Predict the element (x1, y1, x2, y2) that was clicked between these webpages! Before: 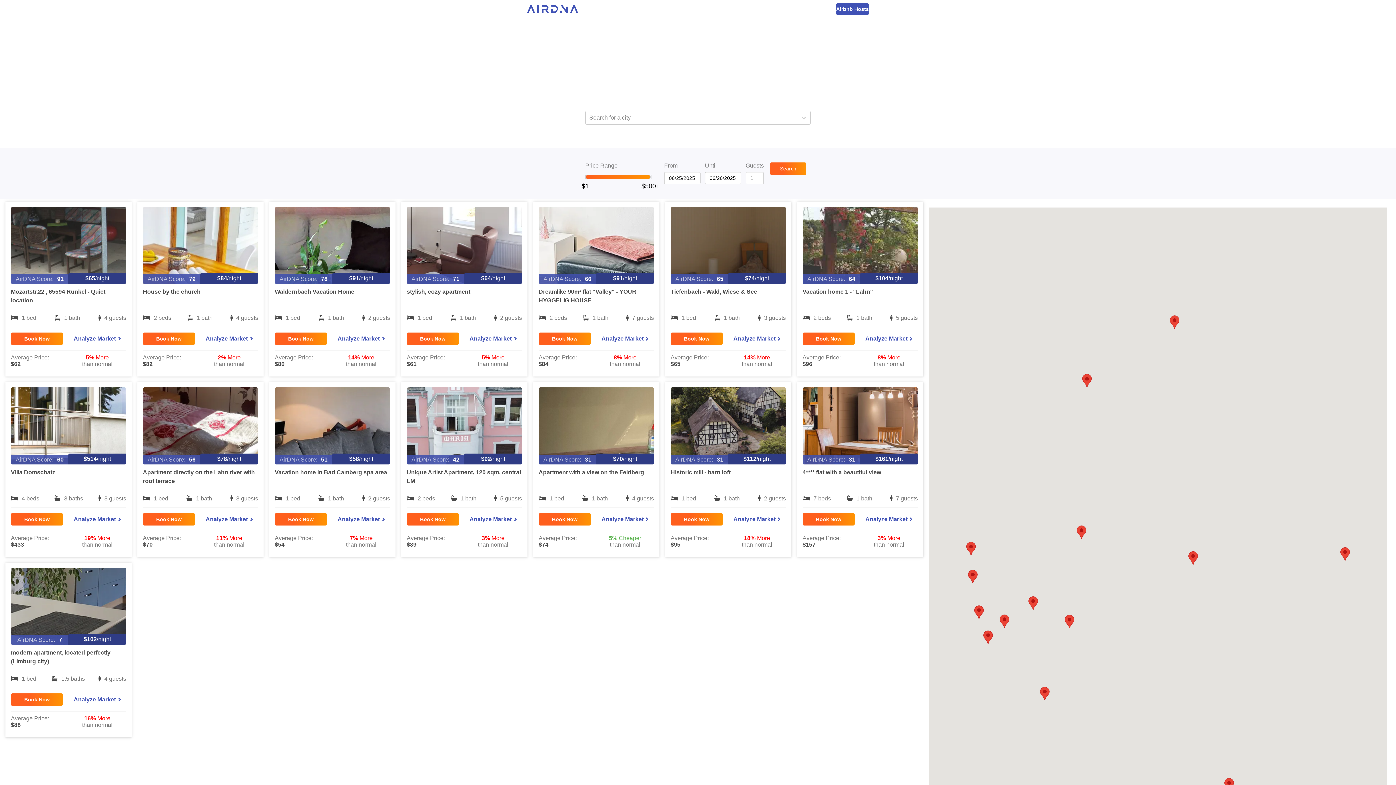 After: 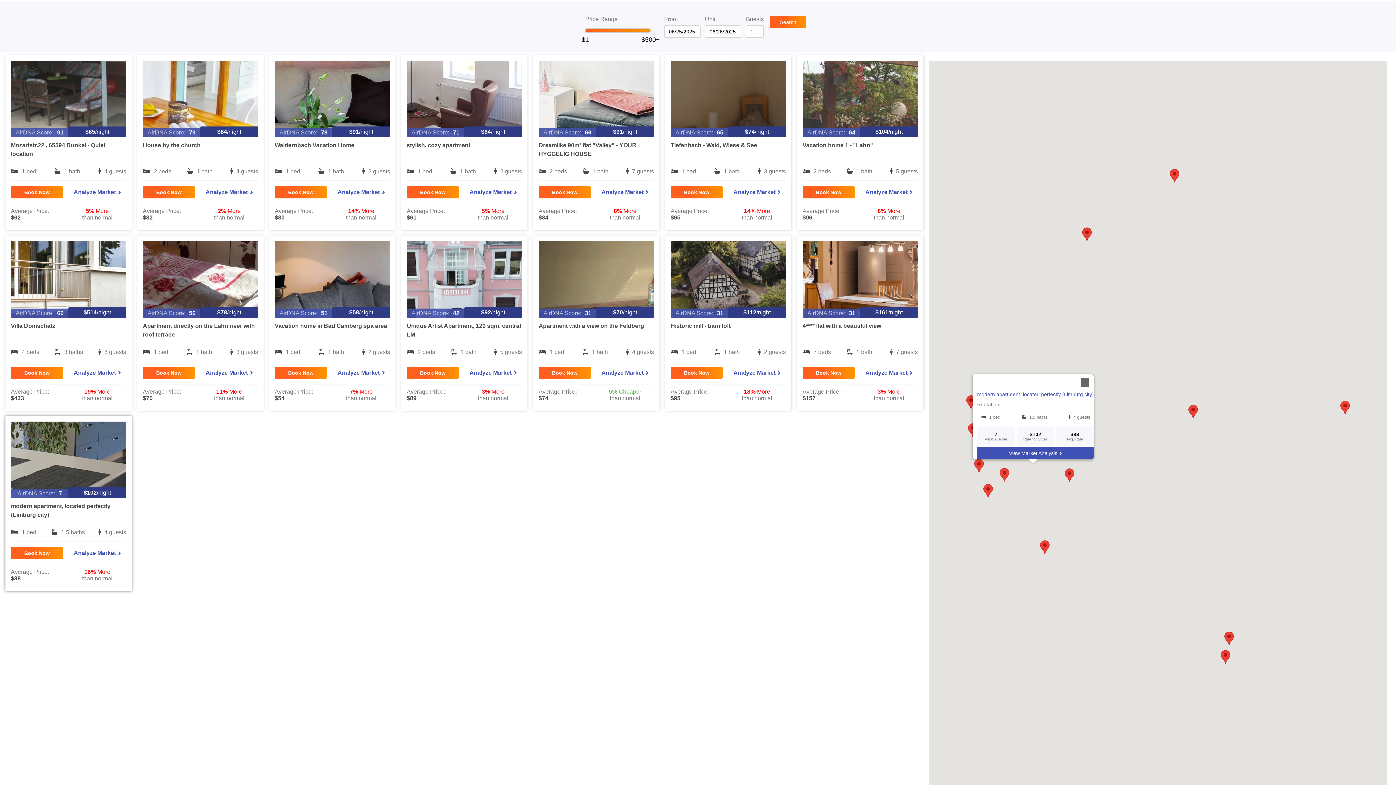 Action: bbox: (1028, 596, 1038, 610)